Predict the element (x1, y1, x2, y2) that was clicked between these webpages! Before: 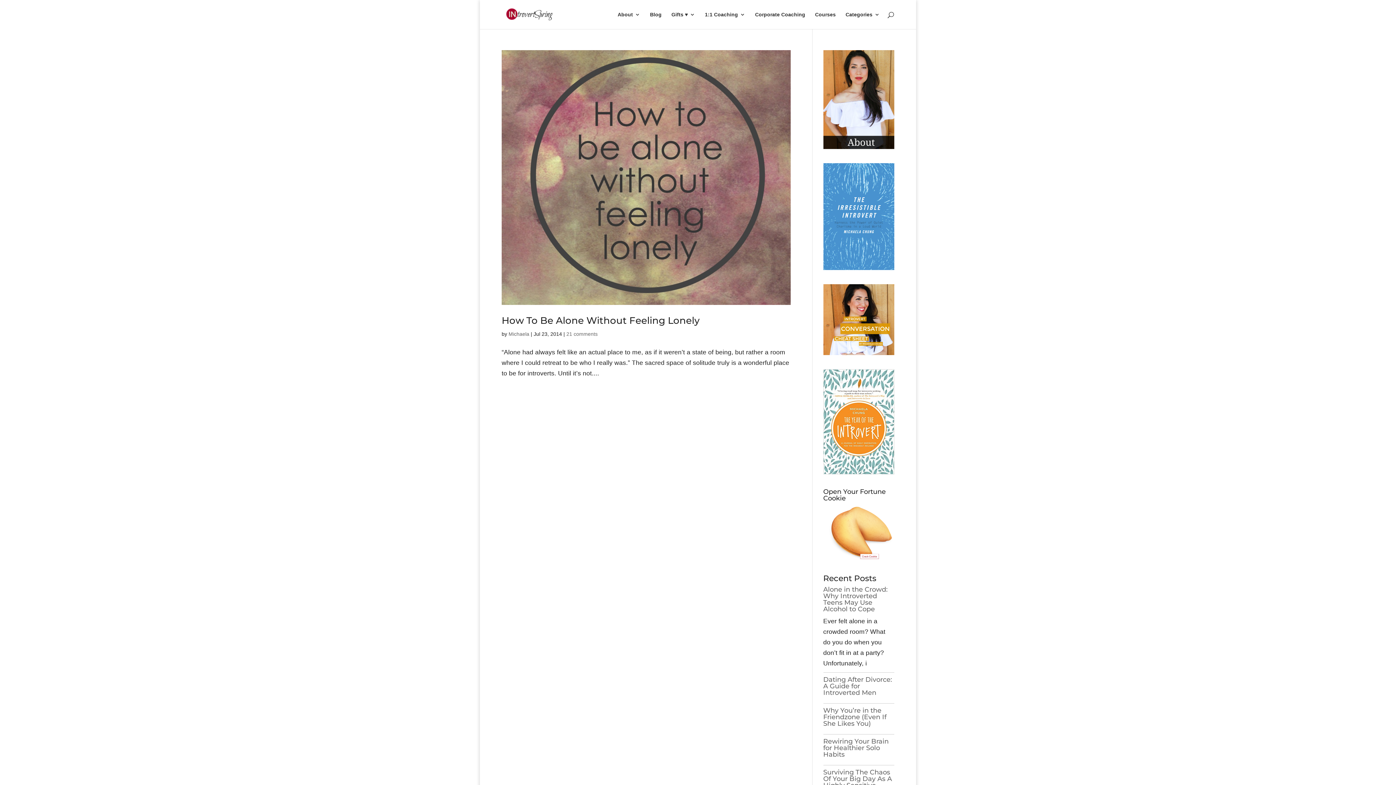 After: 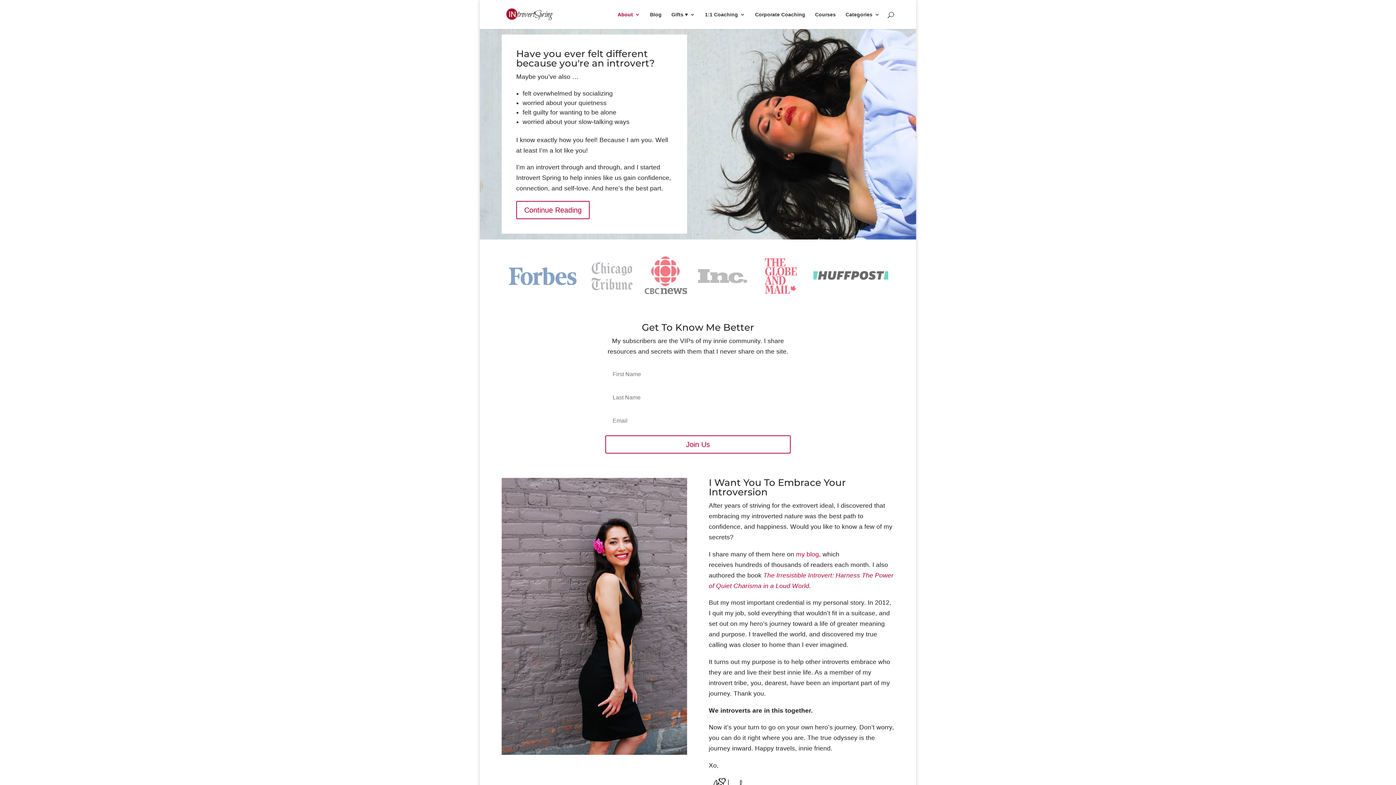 Action: label: About bbox: (617, 12, 640, 29)